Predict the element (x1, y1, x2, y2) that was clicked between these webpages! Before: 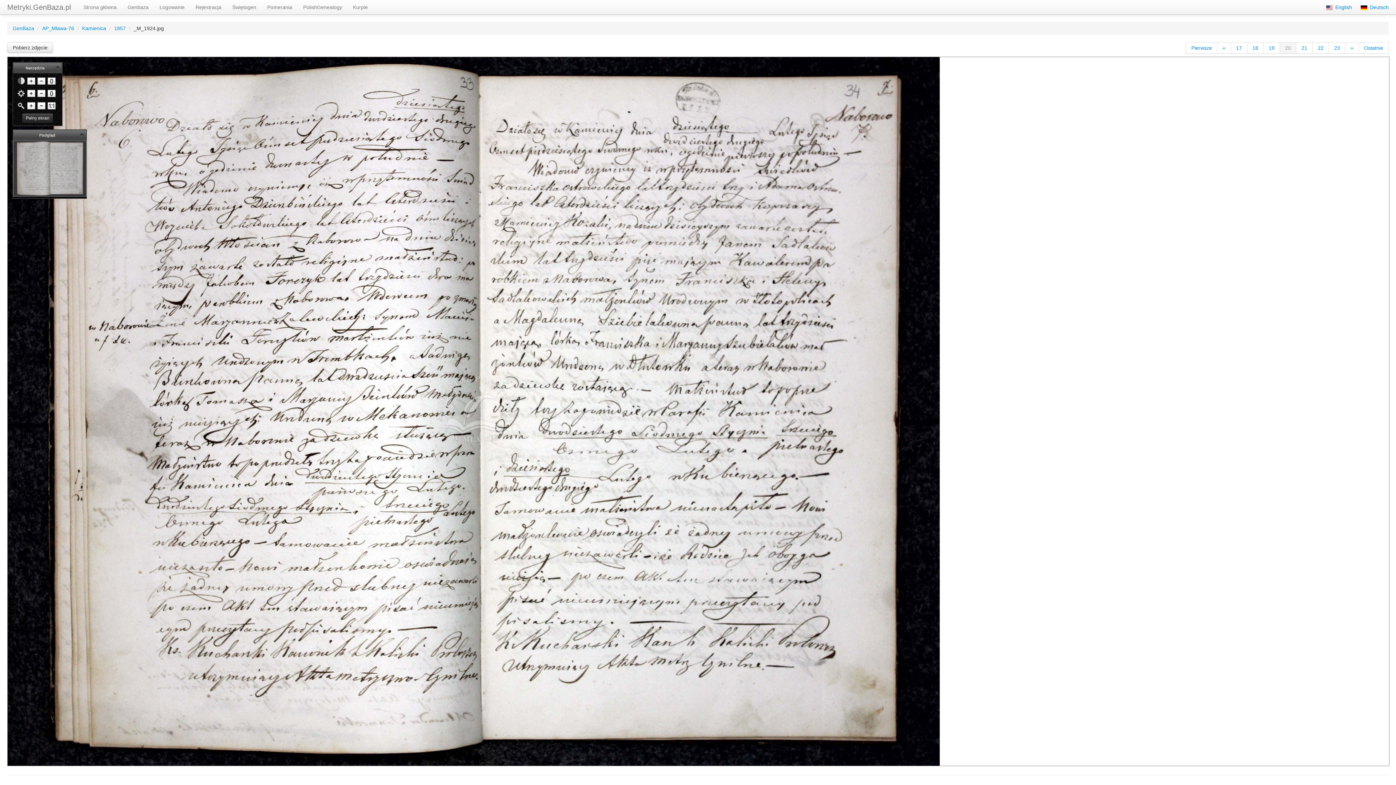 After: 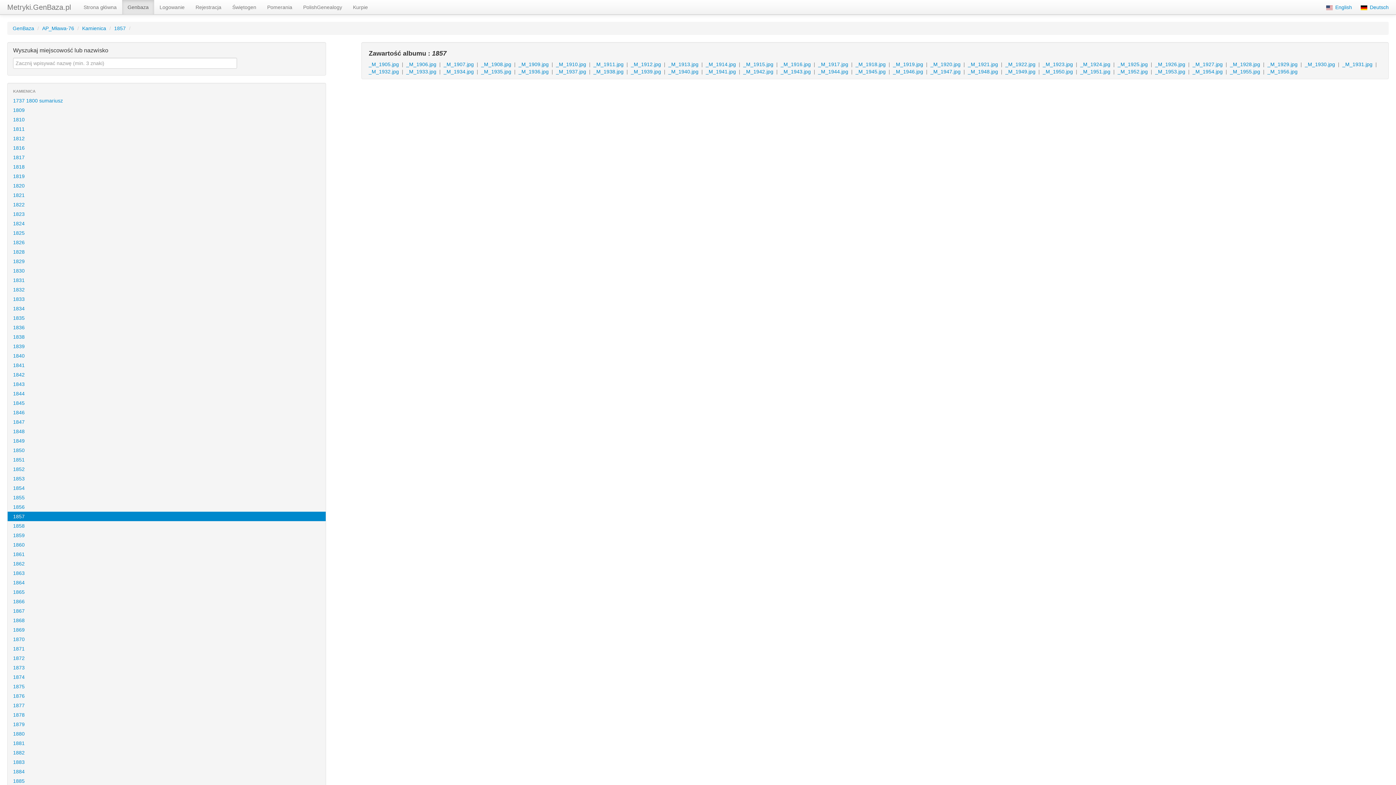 Action: bbox: (114, 25, 125, 31) label: 1857